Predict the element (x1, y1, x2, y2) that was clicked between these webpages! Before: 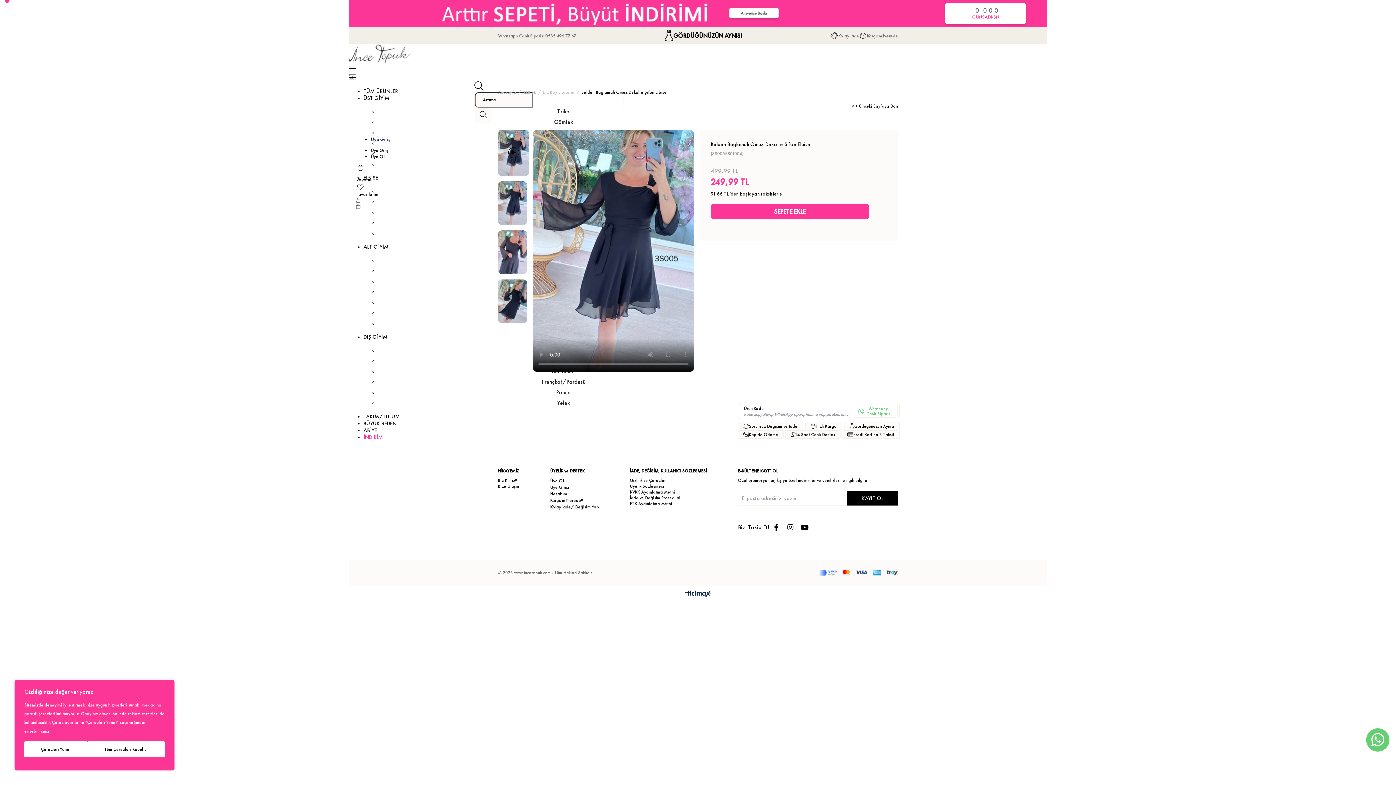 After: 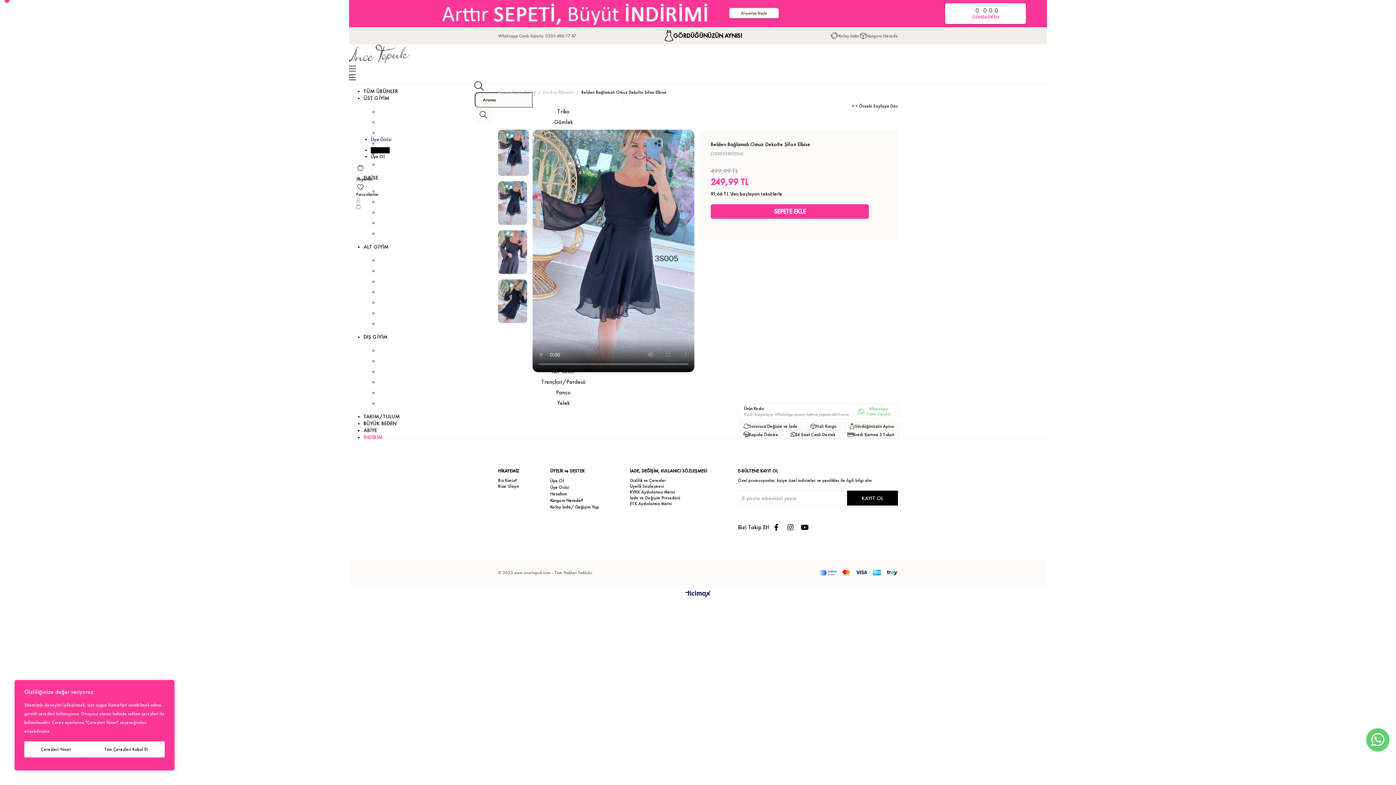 Action: label: Üye Girişi bbox: (370, 147, 389, 153)